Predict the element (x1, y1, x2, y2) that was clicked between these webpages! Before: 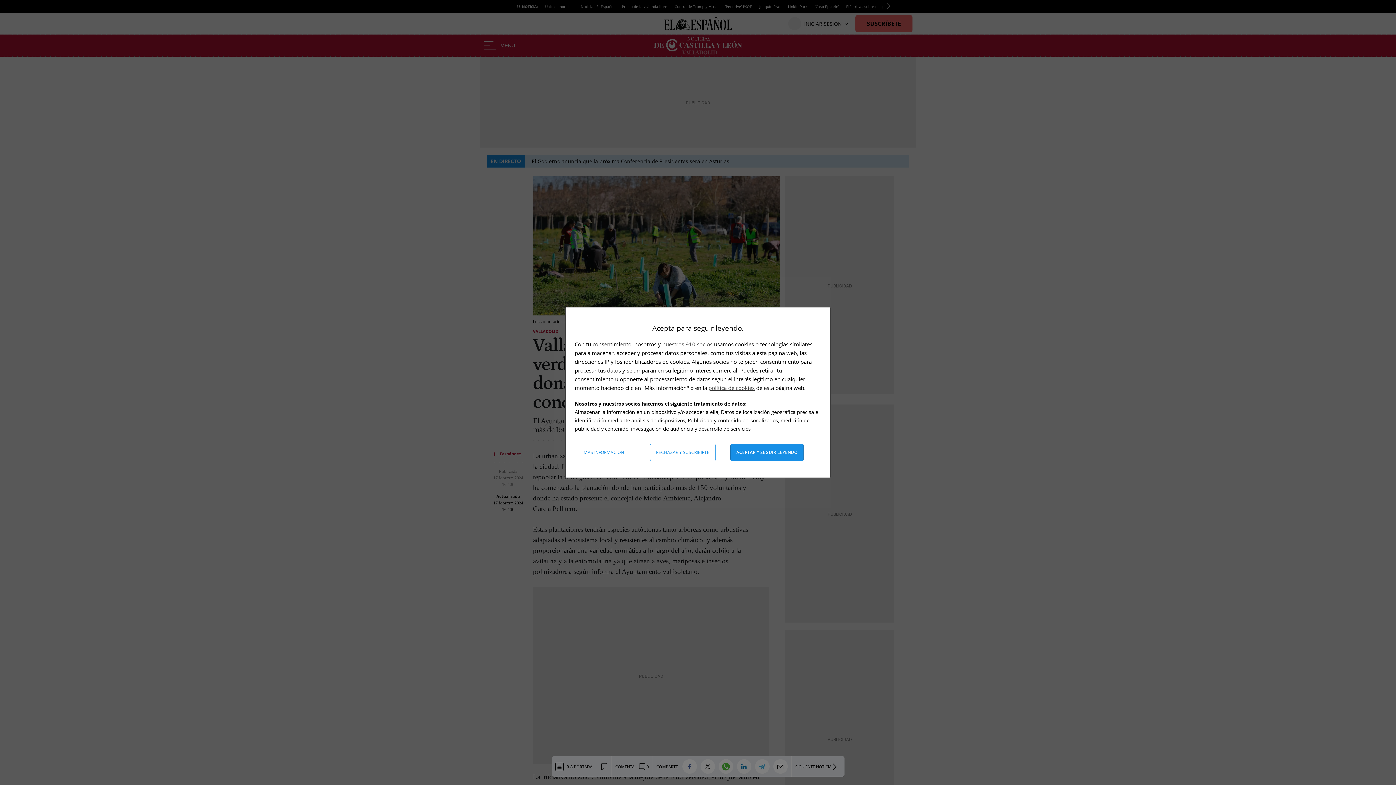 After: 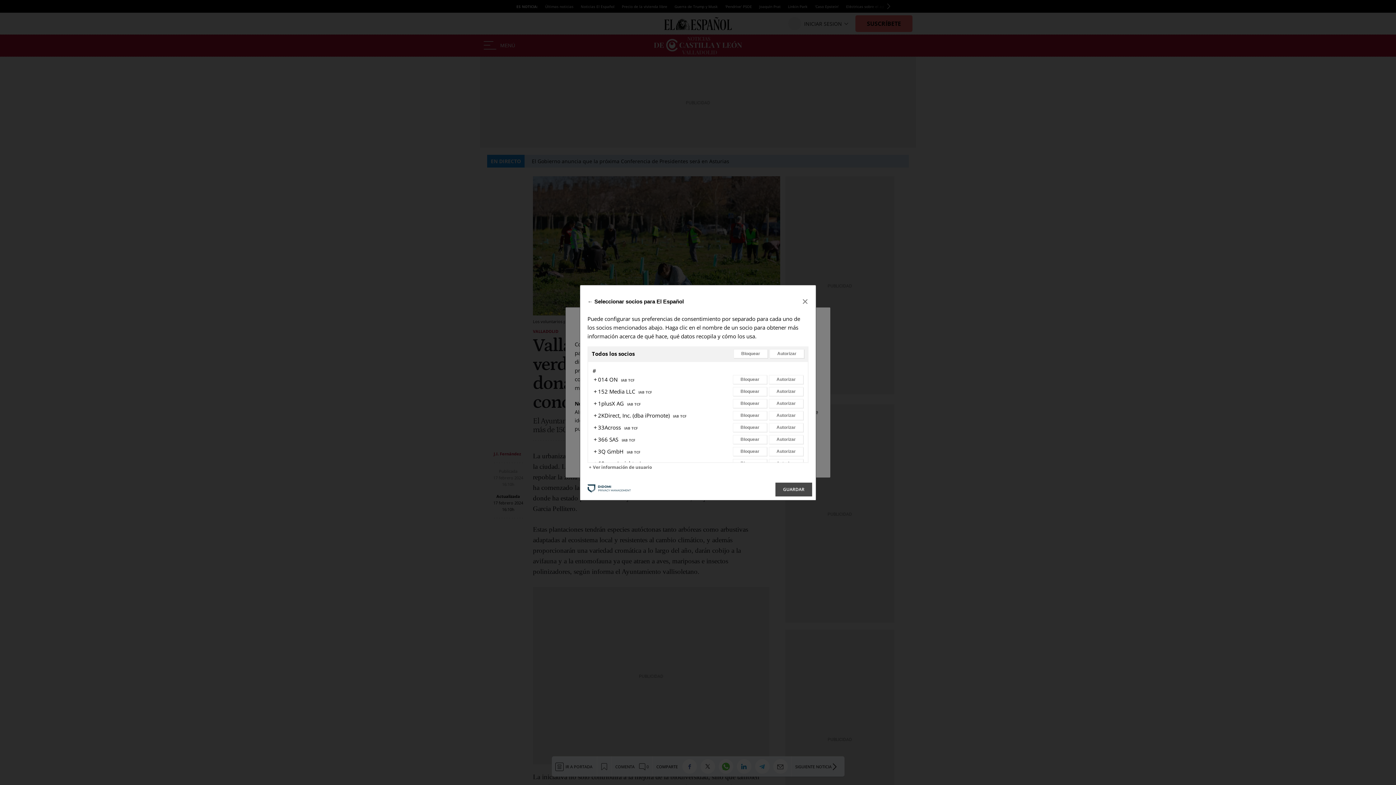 Action: label: nuestros 910 socios bbox: (662, 340, 712, 348)